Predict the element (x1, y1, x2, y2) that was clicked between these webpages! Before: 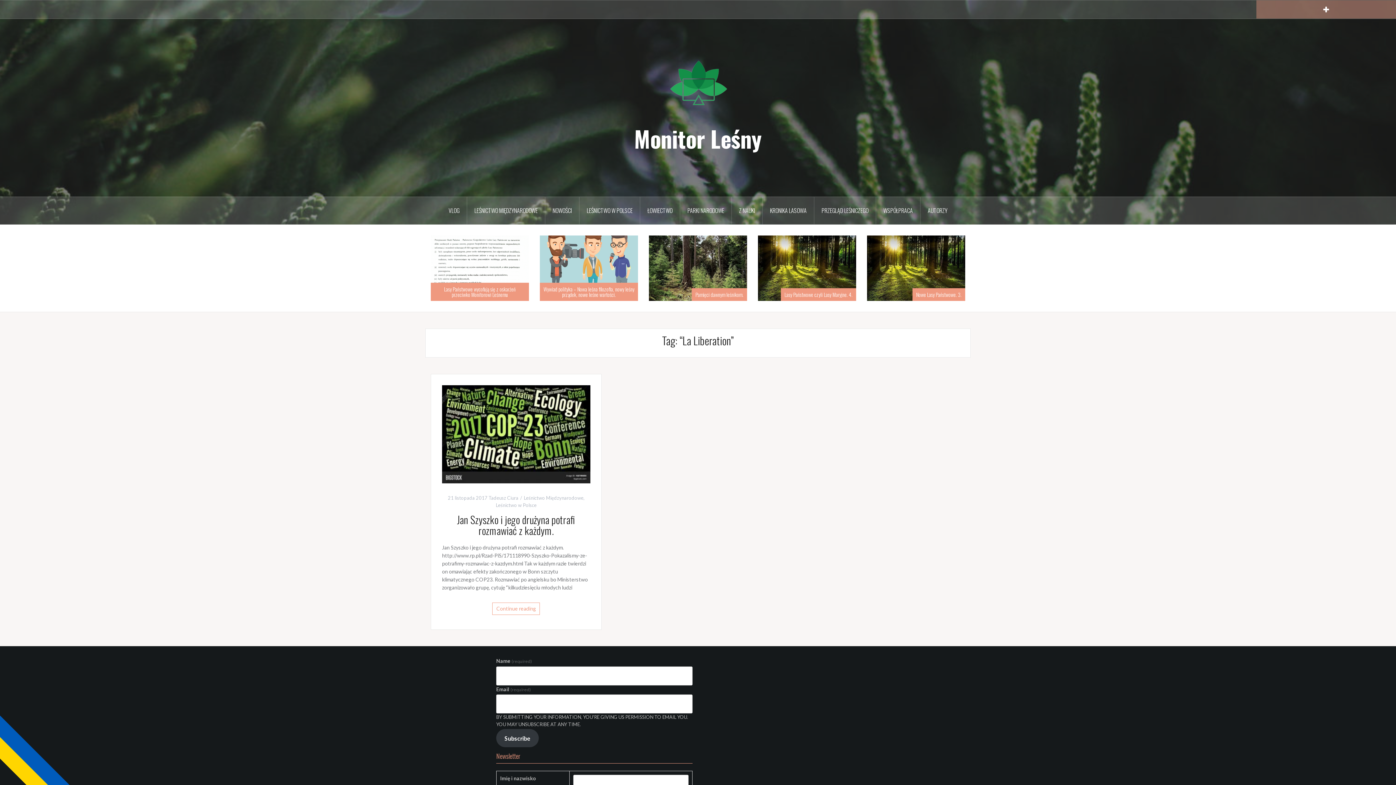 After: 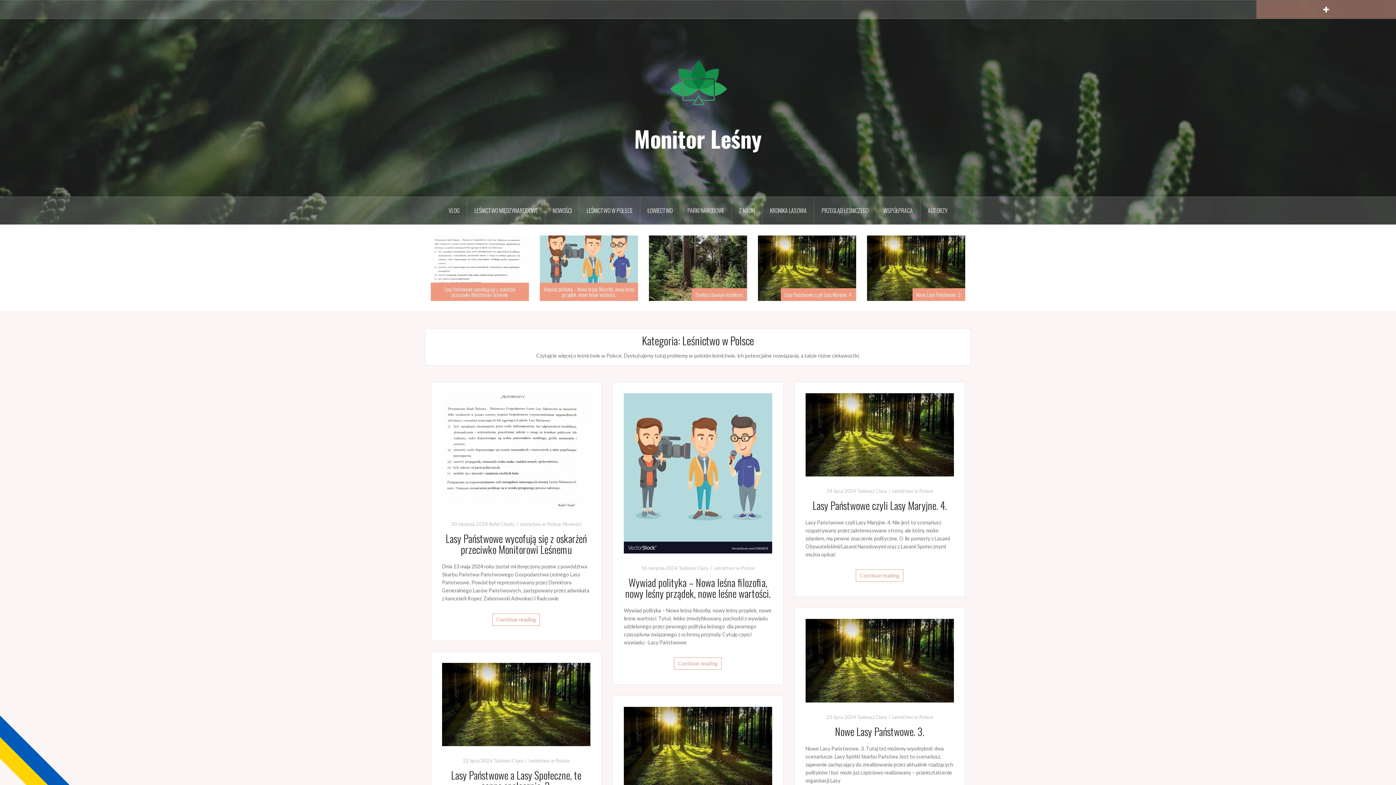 Action: bbox: (579, 197, 640, 224) label: LEŚNICTWO W POLSCE